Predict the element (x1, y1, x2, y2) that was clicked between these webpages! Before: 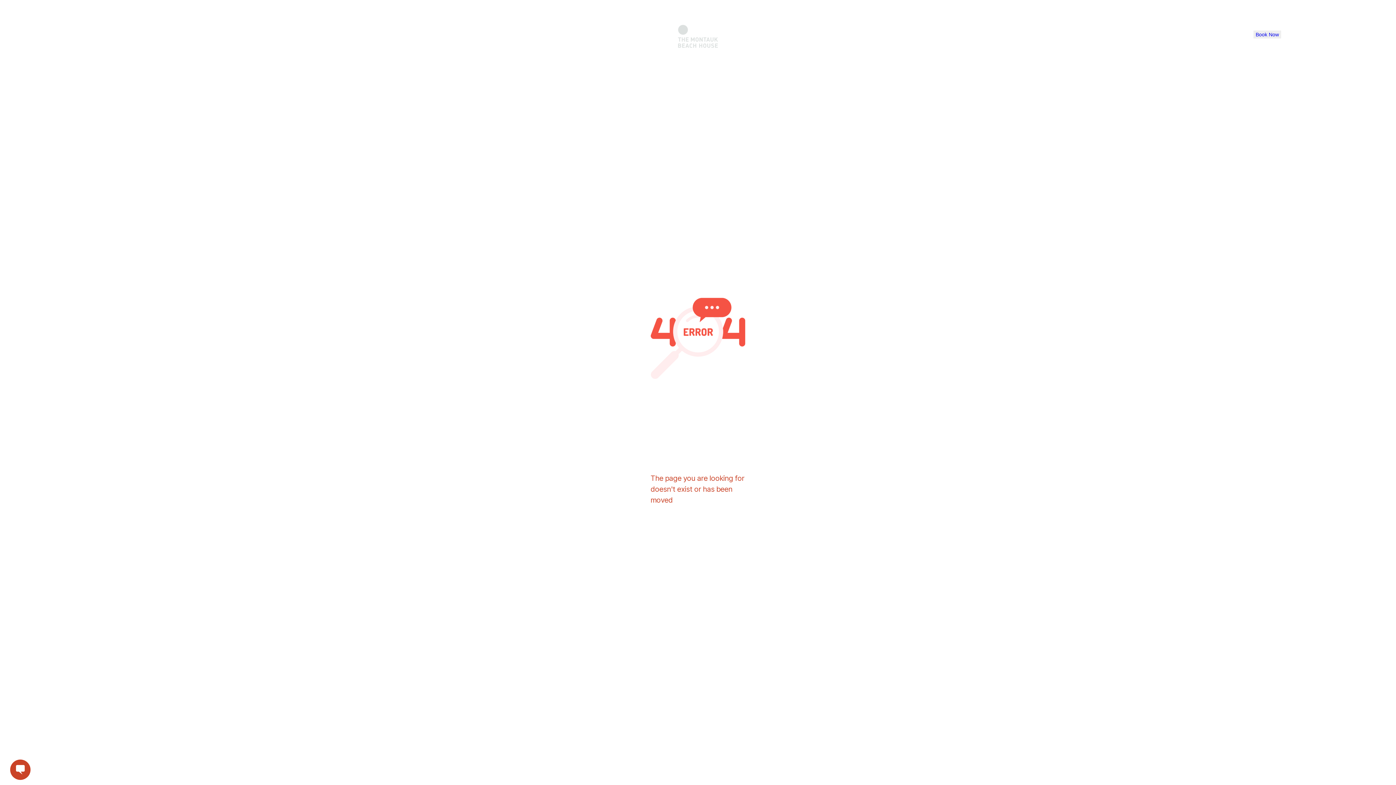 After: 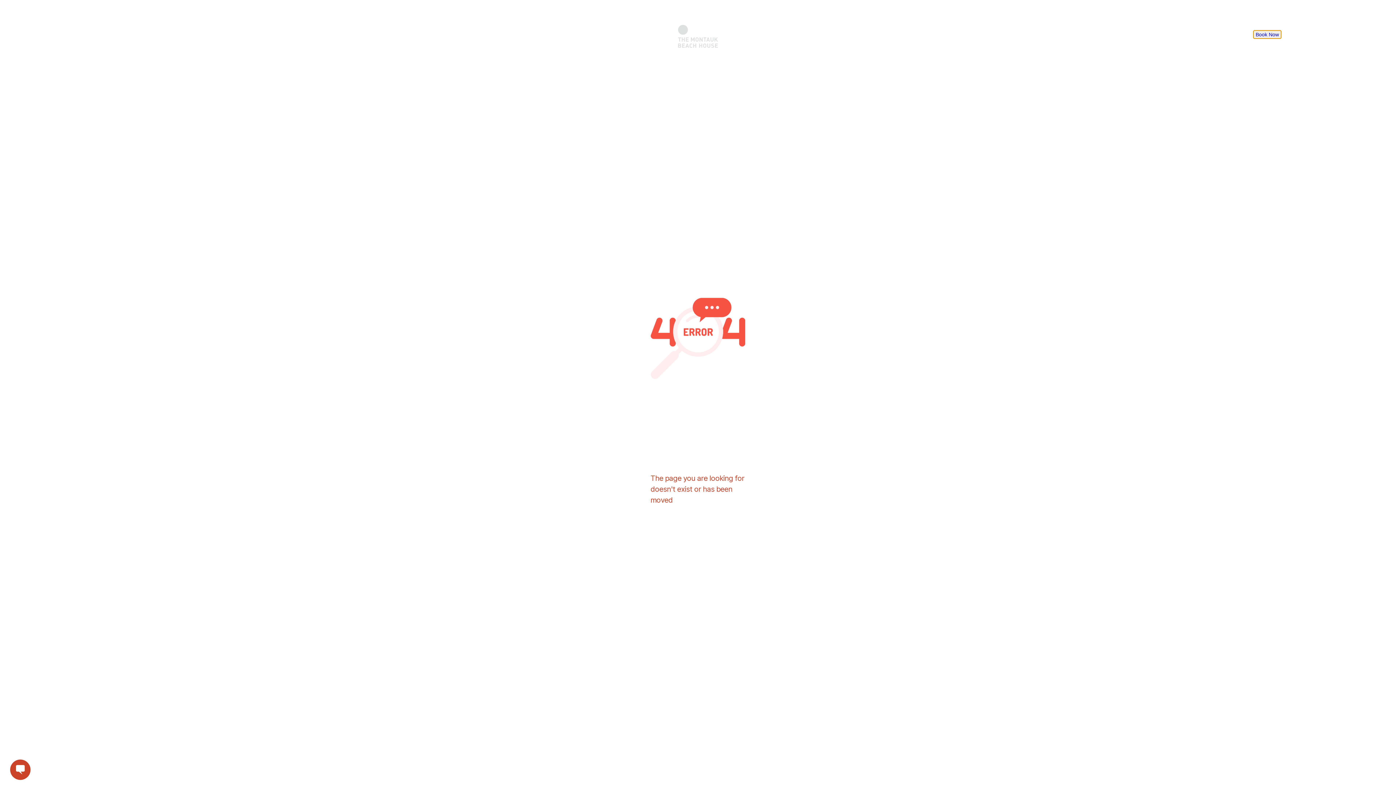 Action: bbox: (1253, 30, 1281, 38) label: Book Now